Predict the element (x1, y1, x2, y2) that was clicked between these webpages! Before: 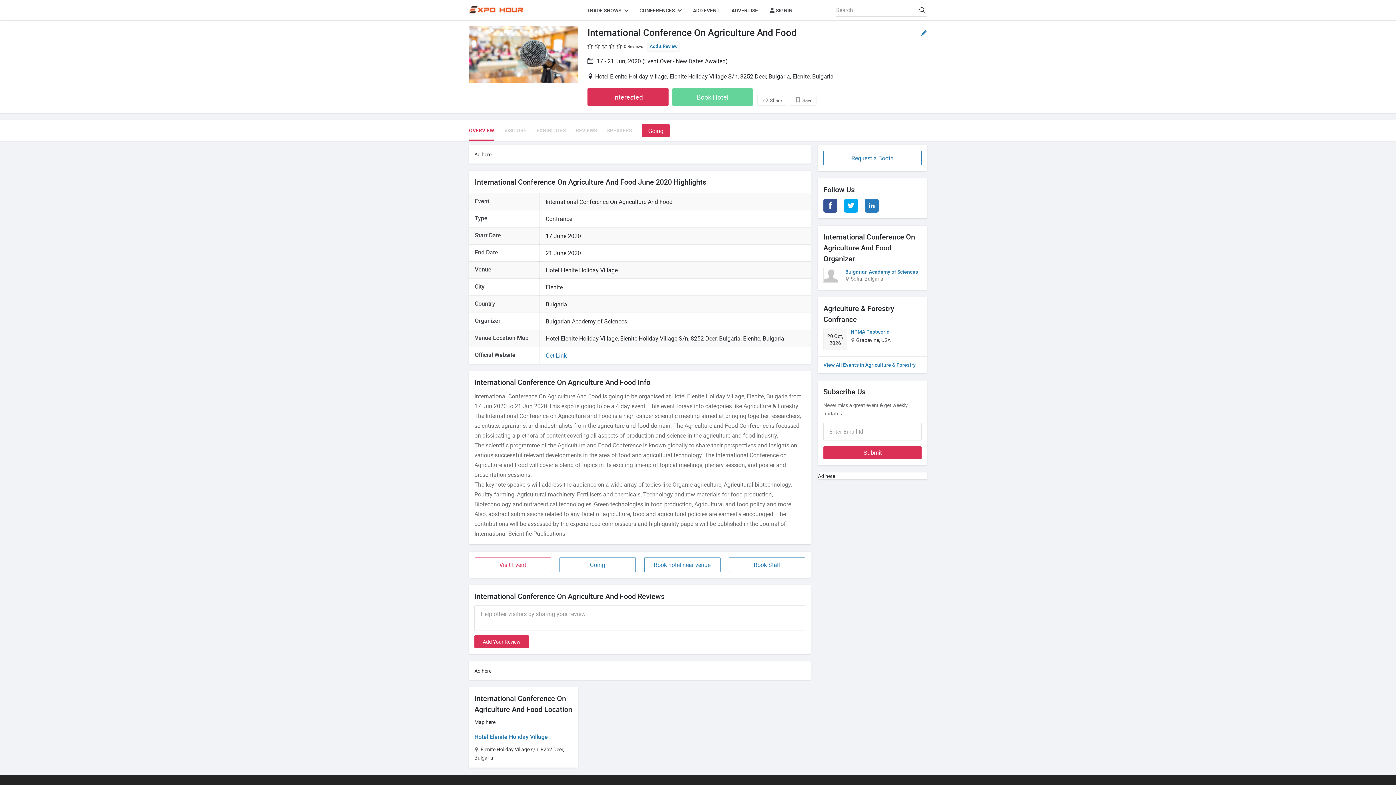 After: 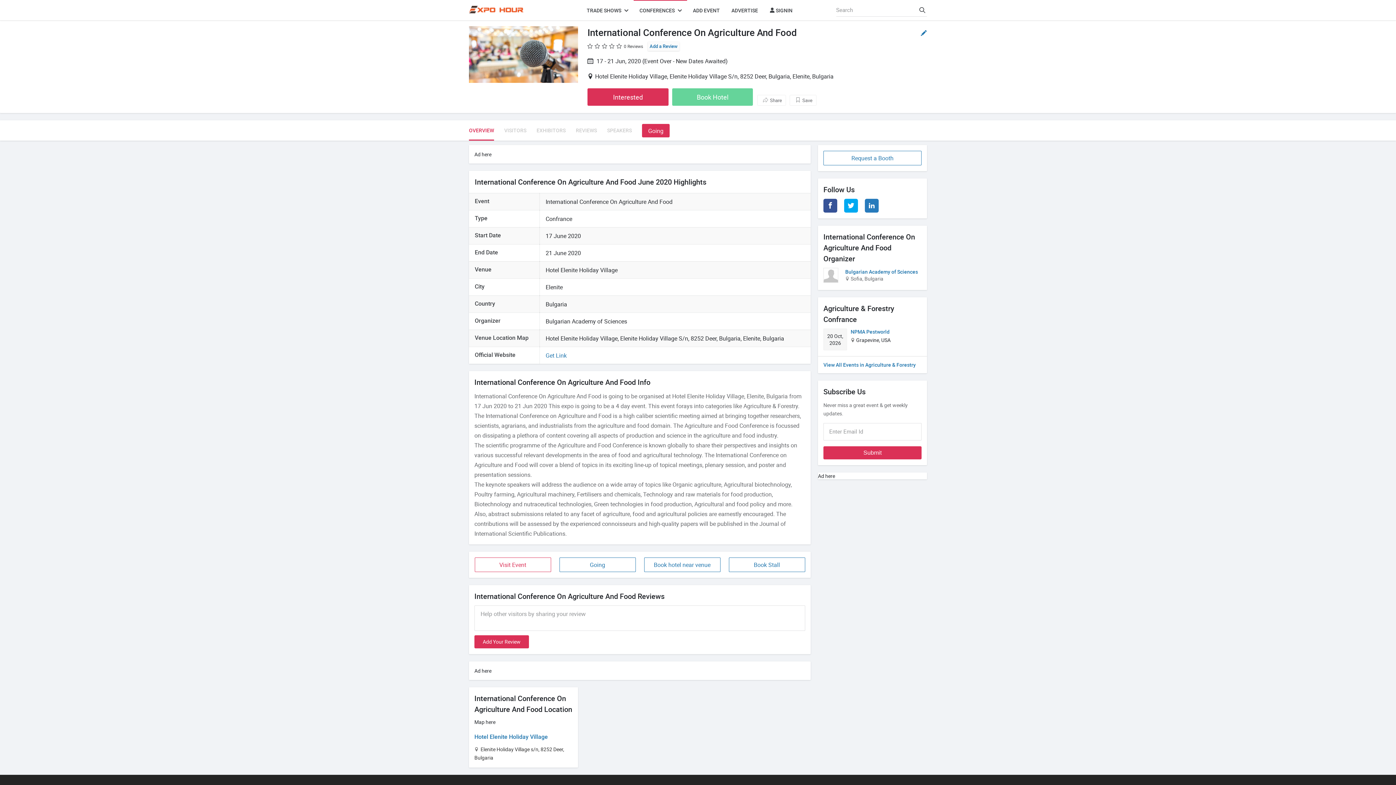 Action: label: CONFERENCES  bbox: (633, 0, 687, 20)